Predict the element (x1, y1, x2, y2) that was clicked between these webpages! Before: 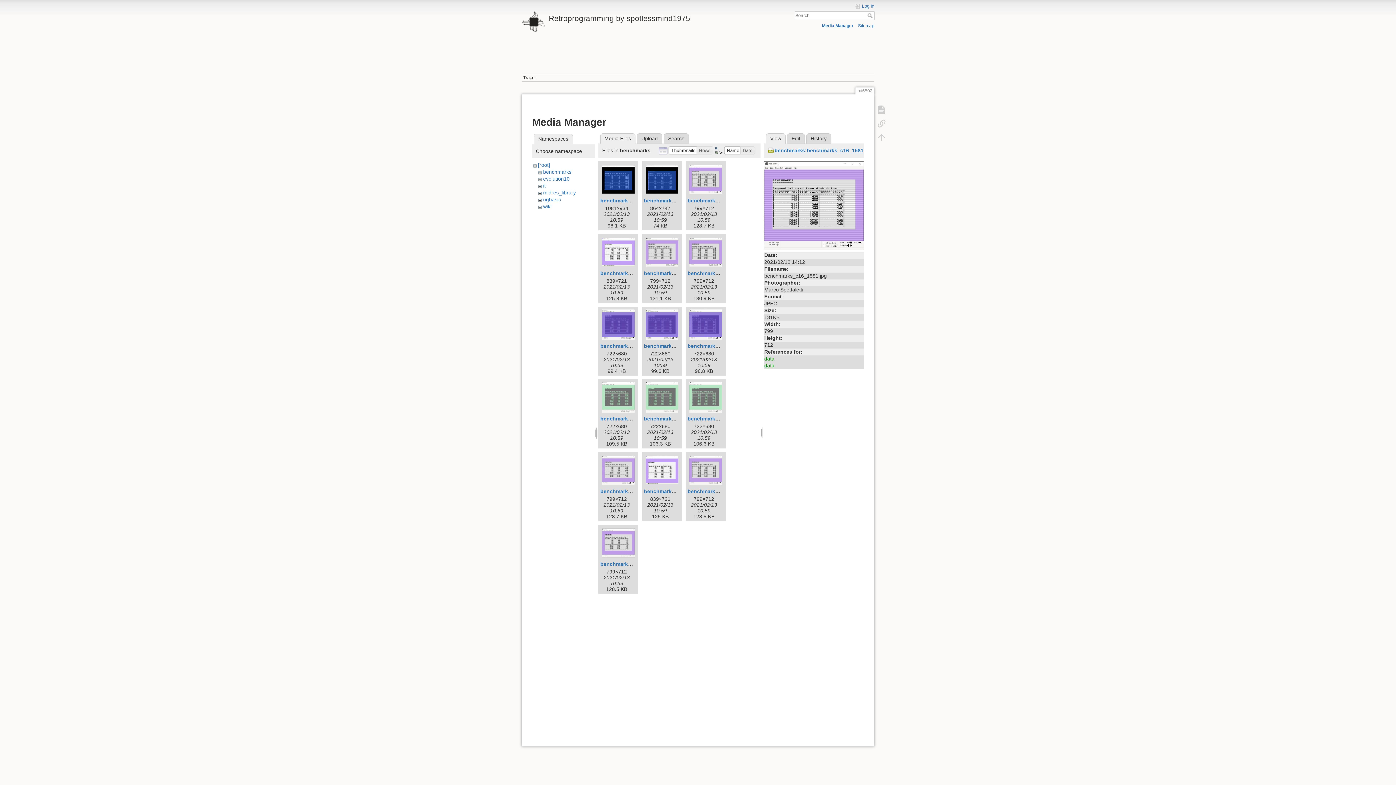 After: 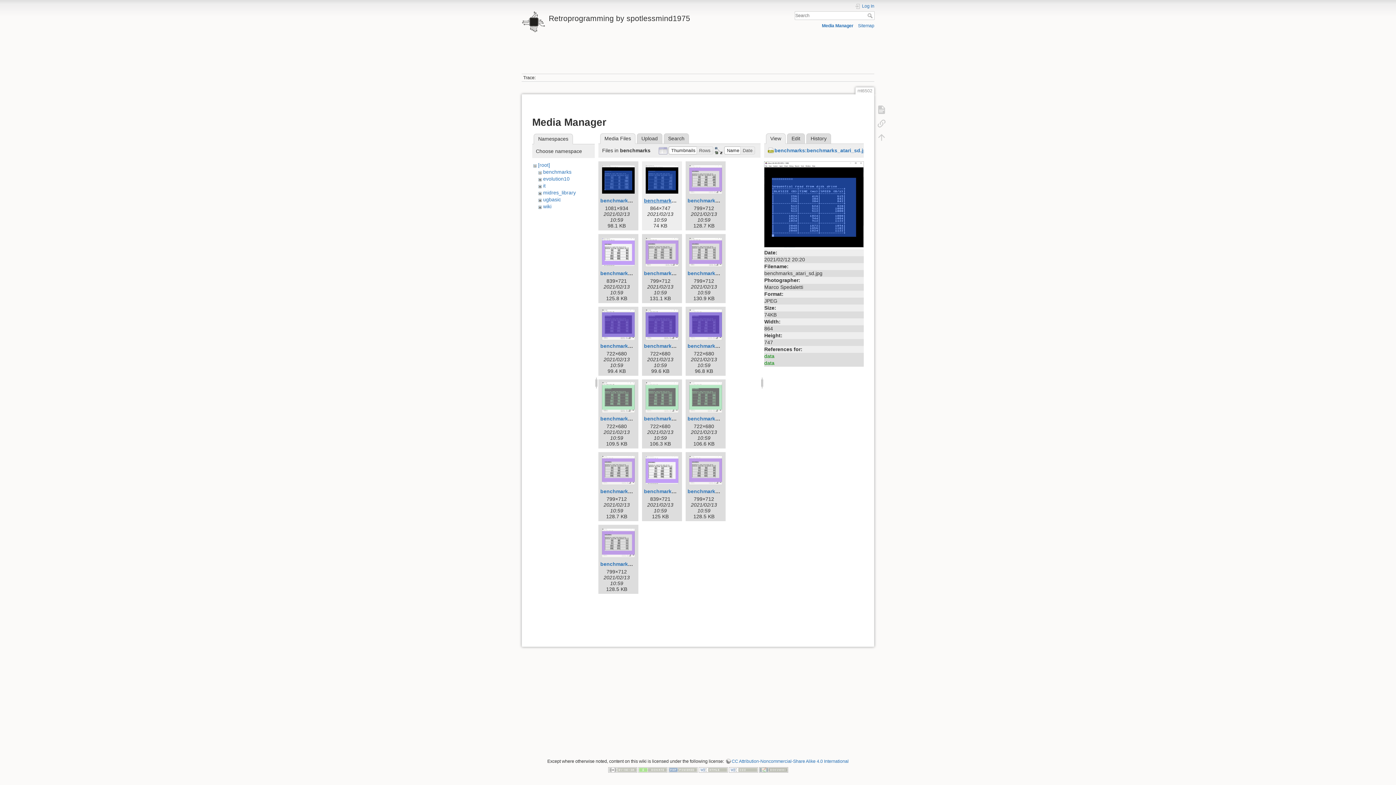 Action: label: benchmarks_atari_sd.jpg bbox: (644, 197, 707, 203)